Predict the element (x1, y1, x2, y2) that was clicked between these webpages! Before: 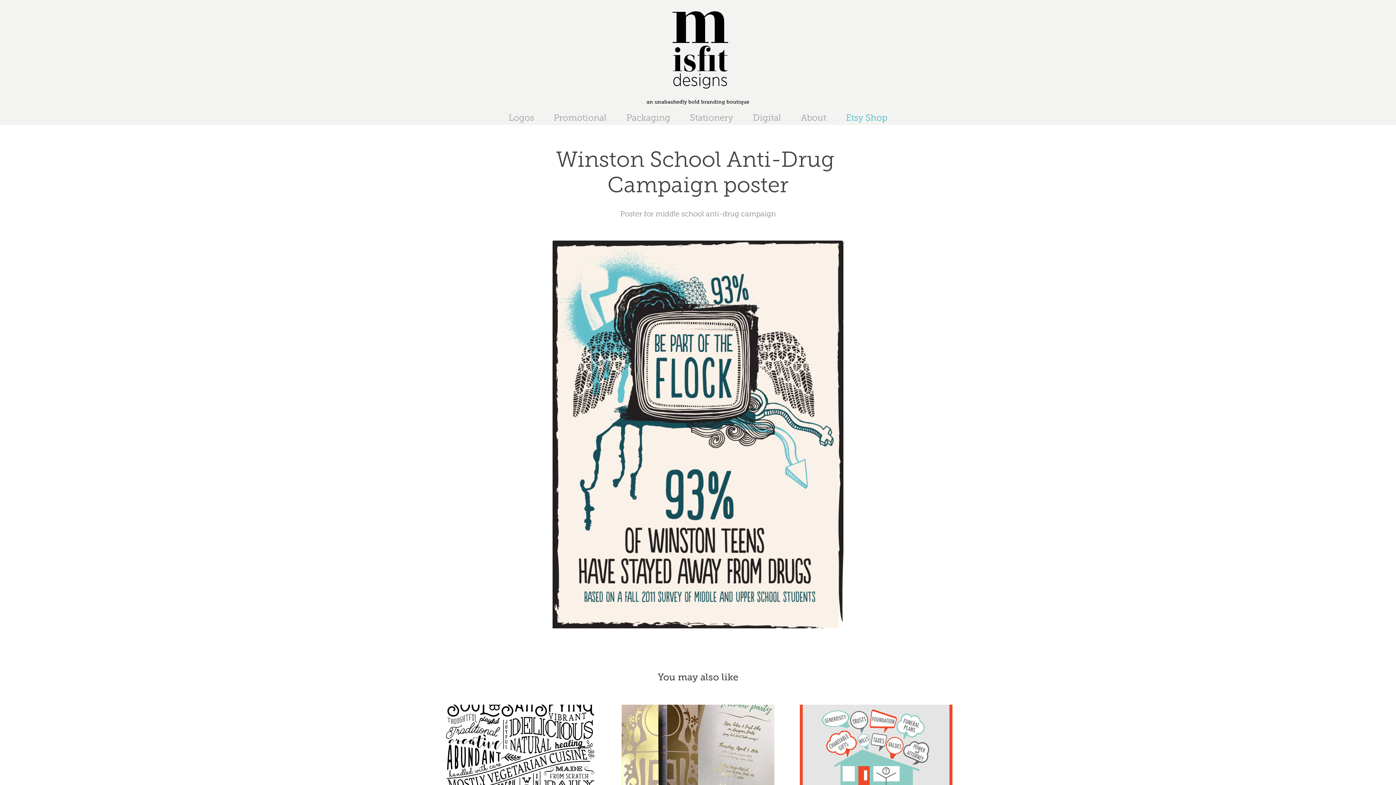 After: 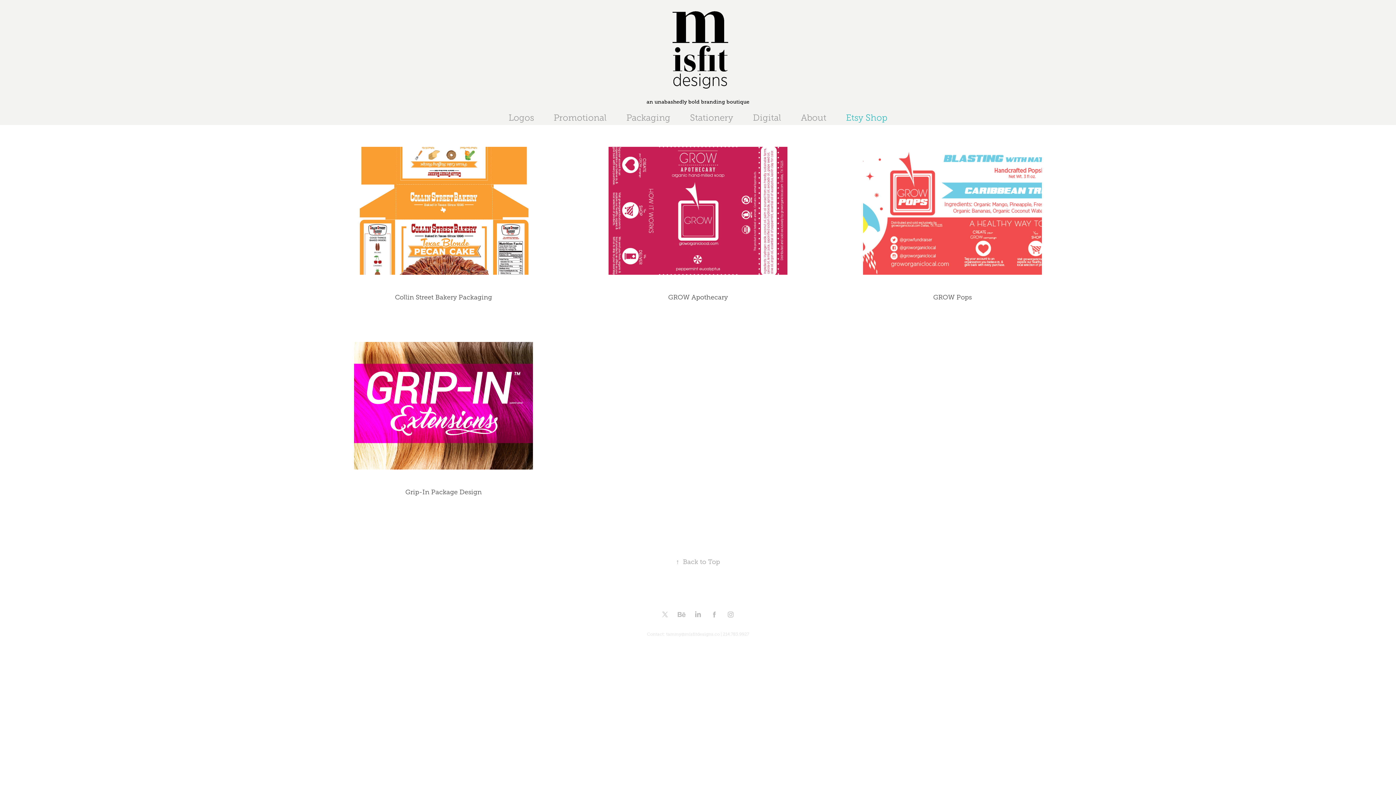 Action: label: Packaging bbox: (626, 113, 670, 122)